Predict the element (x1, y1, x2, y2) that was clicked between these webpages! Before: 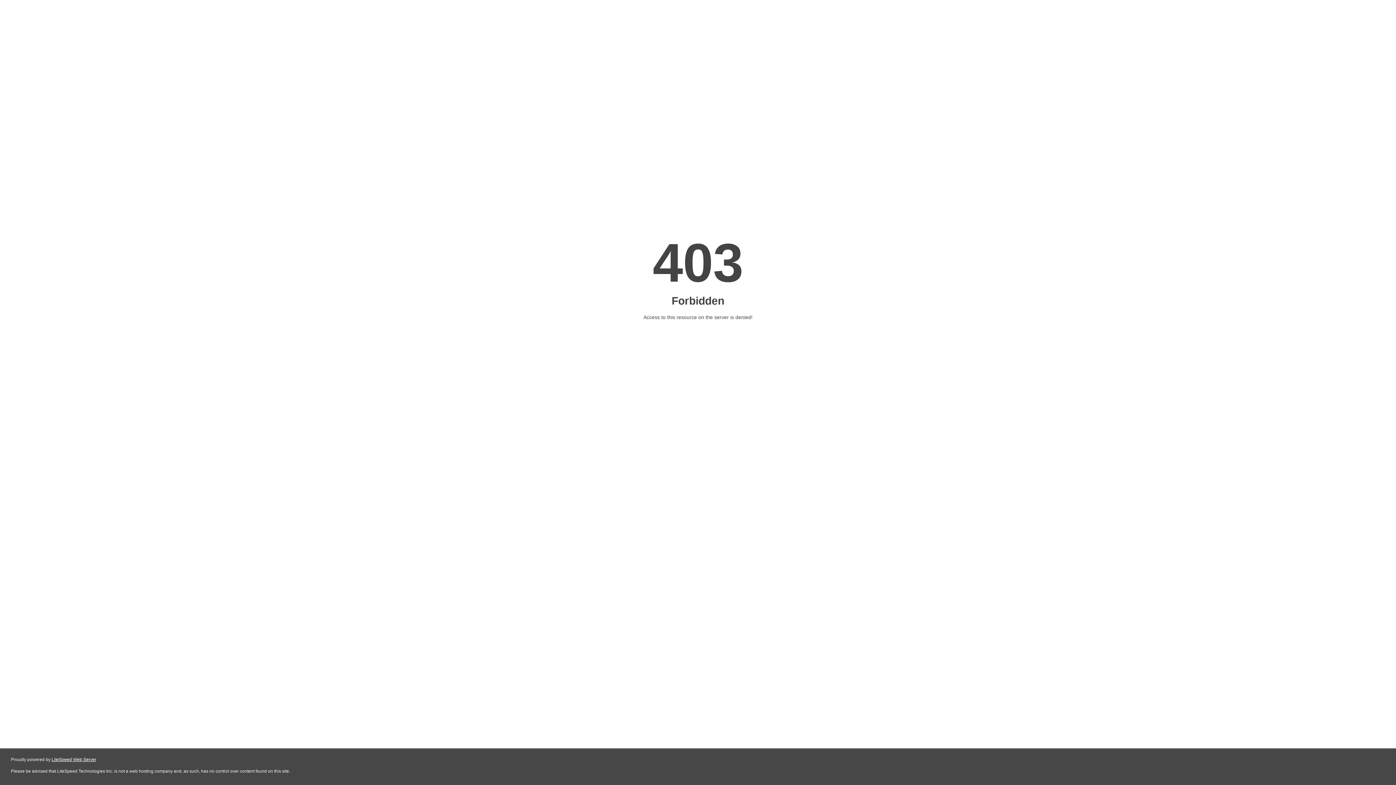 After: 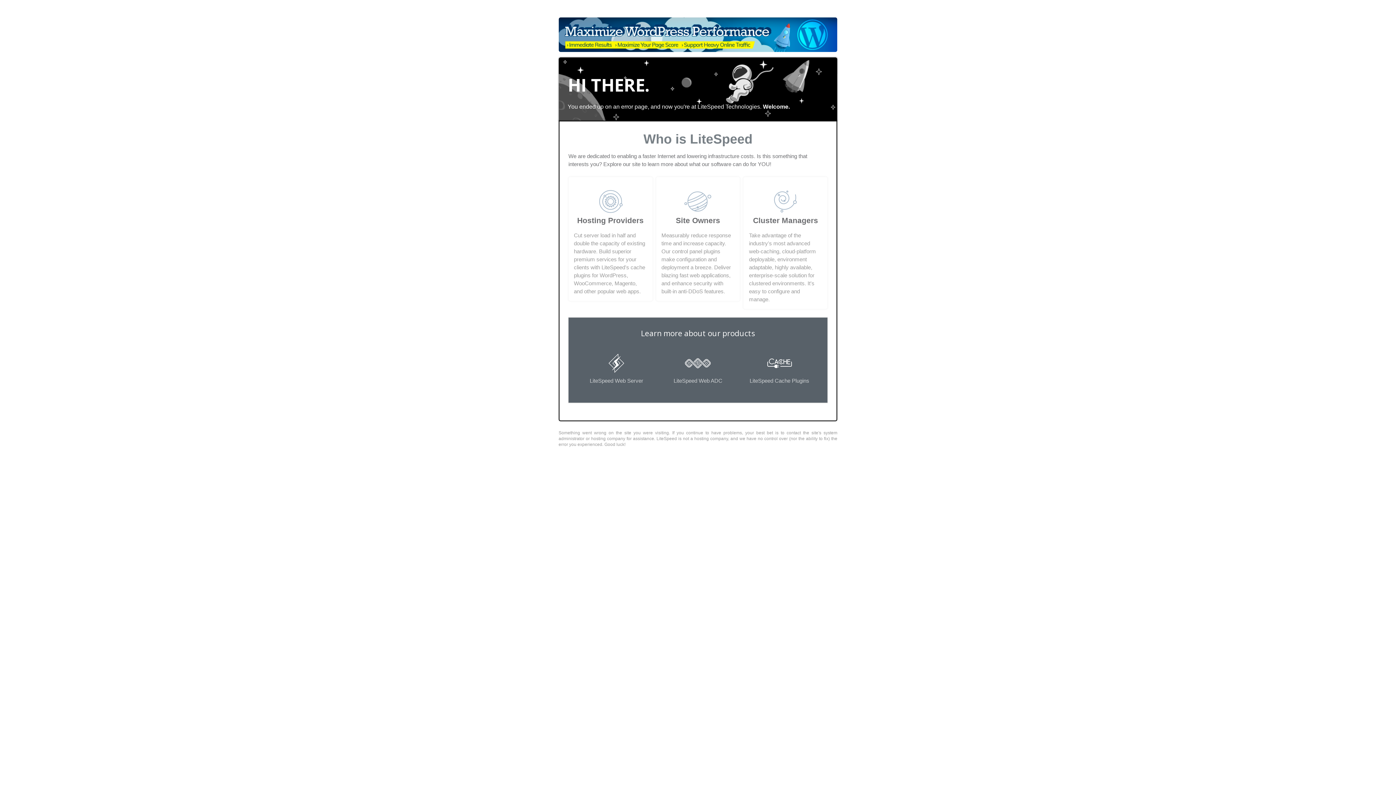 Action: label: LiteSpeed Web Server bbox: (51, 757, 96, 762)